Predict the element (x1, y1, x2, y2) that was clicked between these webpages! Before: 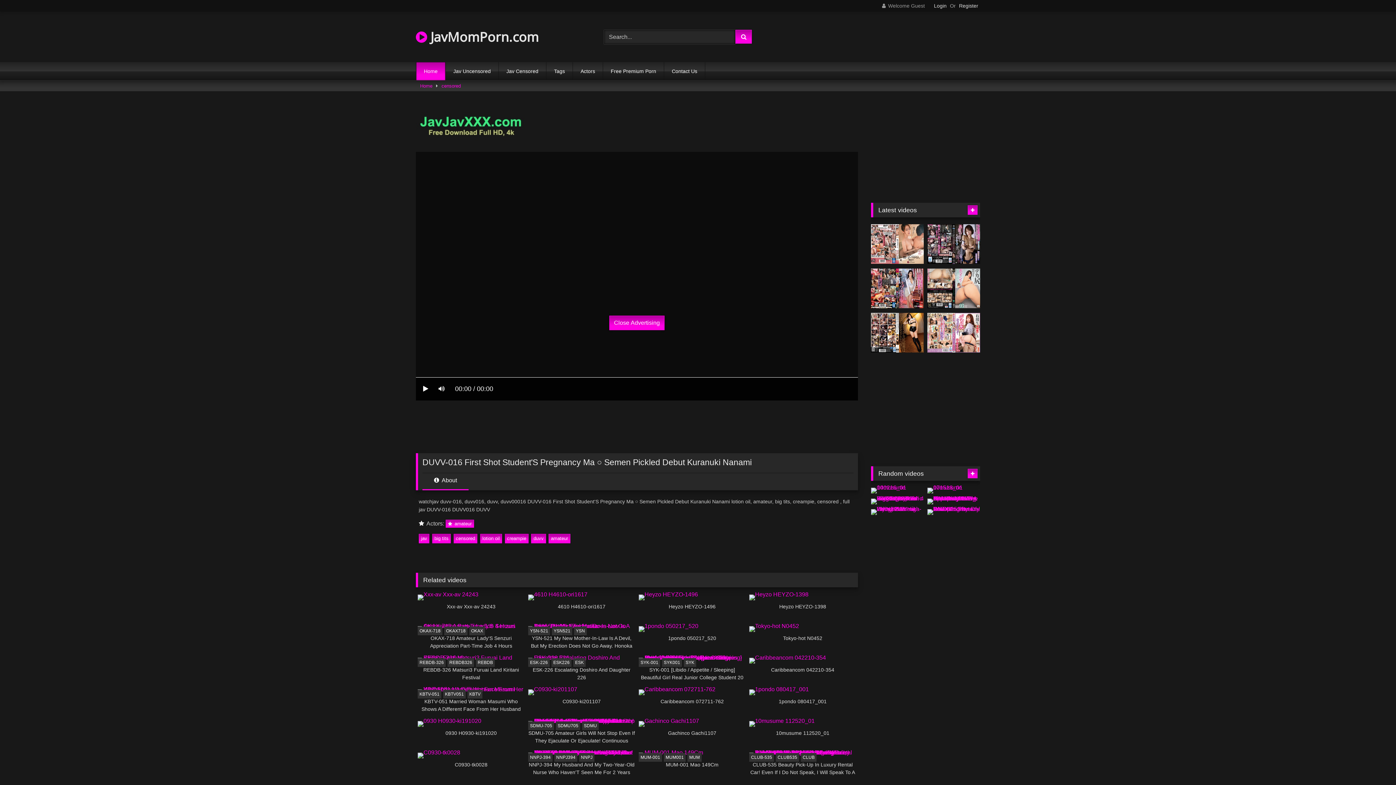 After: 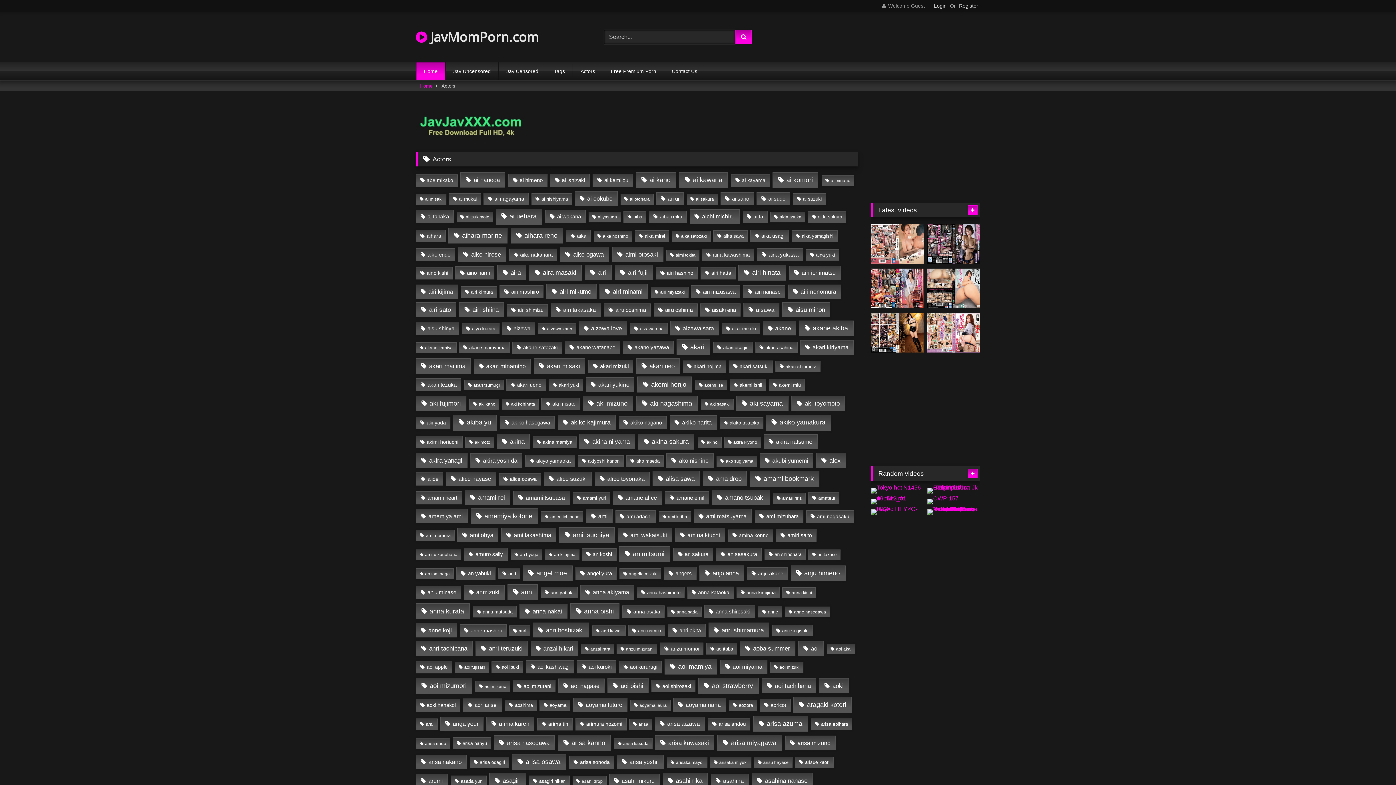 Action: label: Actors bbox: (573, 62, 602, 80)